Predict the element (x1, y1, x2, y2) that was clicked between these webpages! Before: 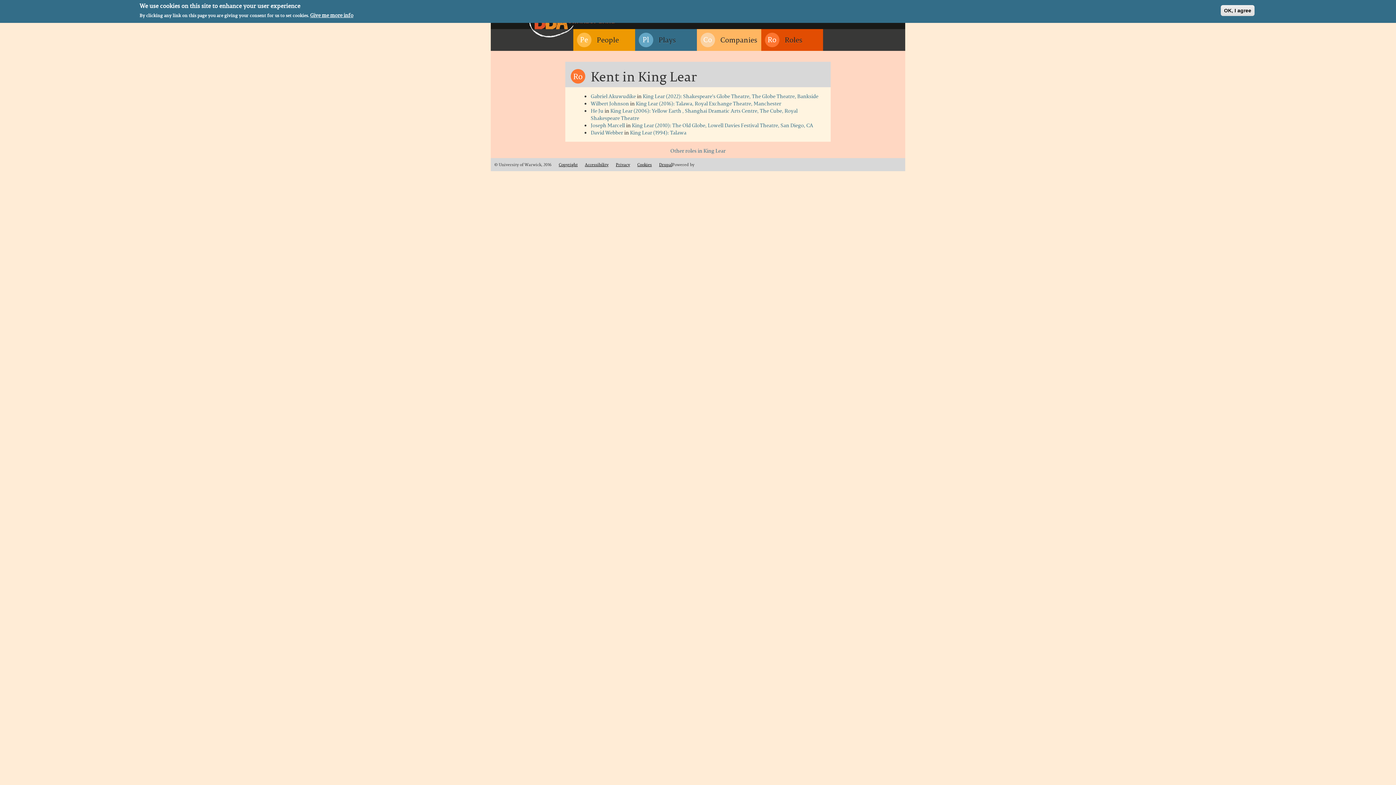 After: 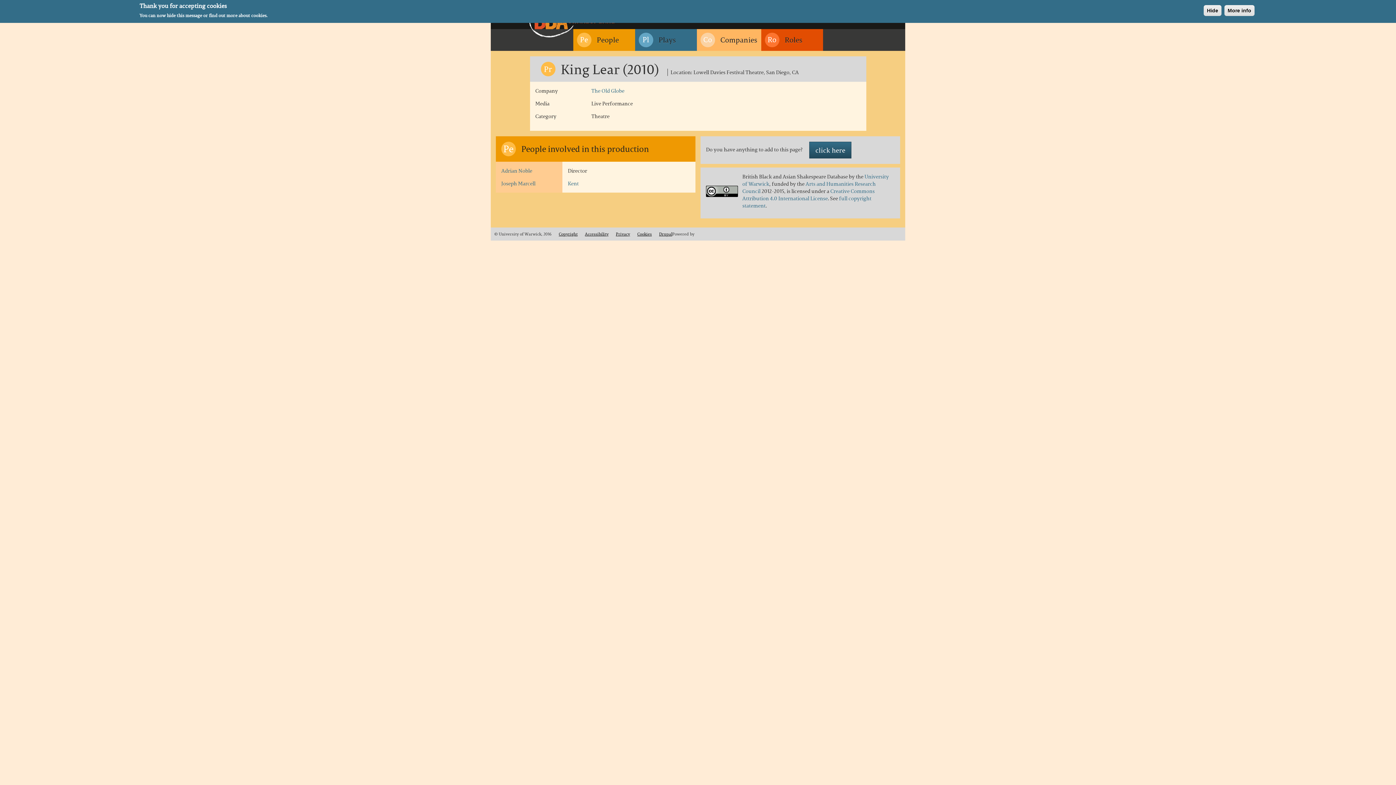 Action: bbox: (632, 121, 813, 129) label: King Lear (2010): The Old Globe, Lowell Davies Festival Theatre, San Diego, CA